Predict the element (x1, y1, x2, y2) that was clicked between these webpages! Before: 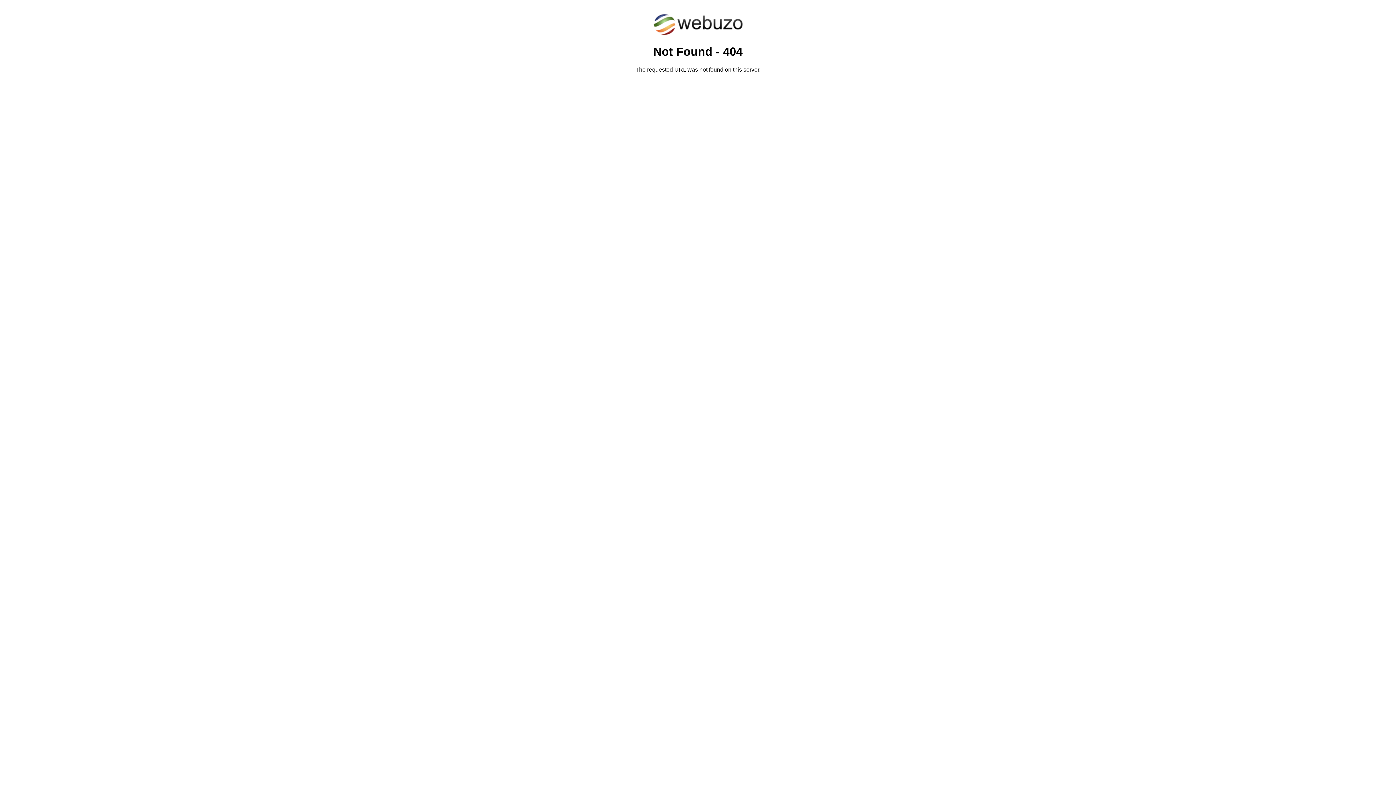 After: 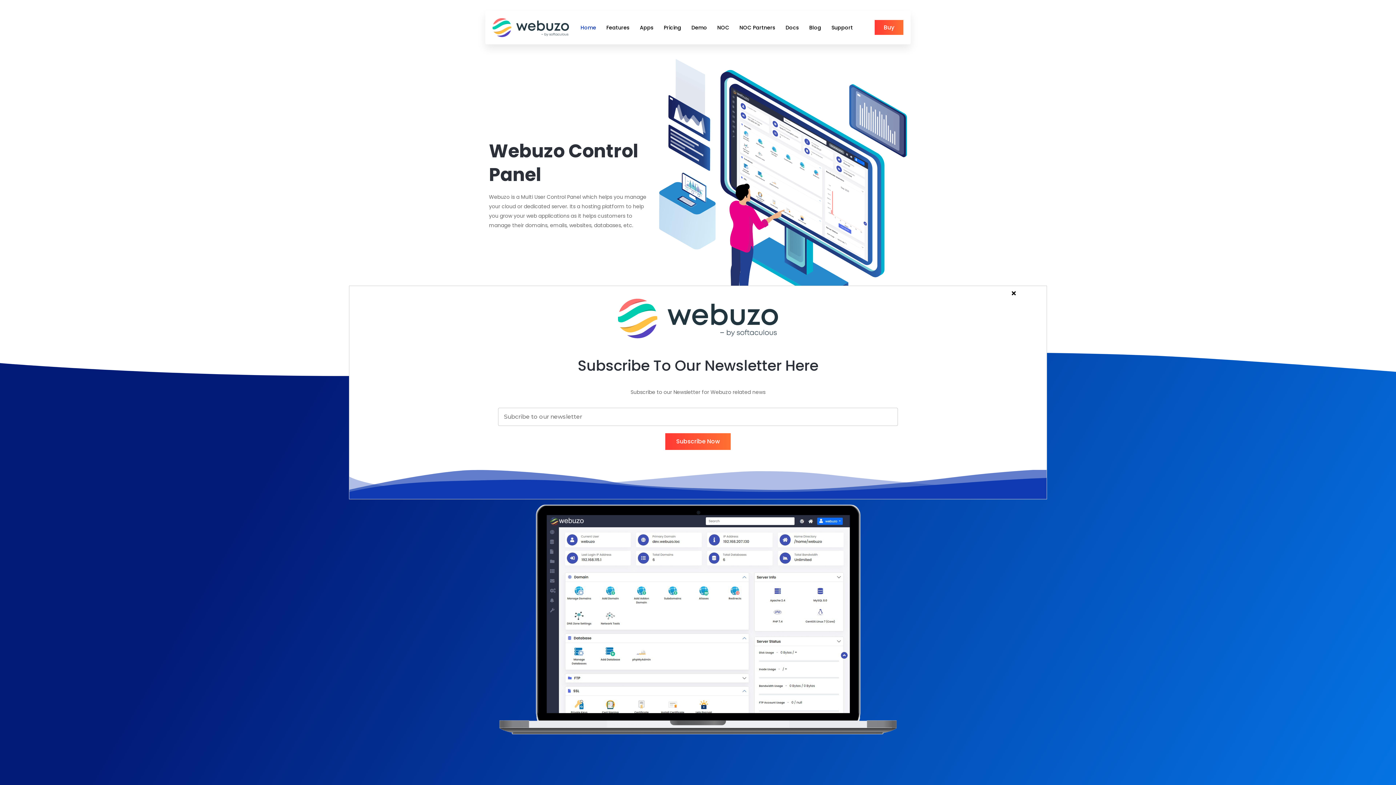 Action: bbox: (652, 30, 743, 37)